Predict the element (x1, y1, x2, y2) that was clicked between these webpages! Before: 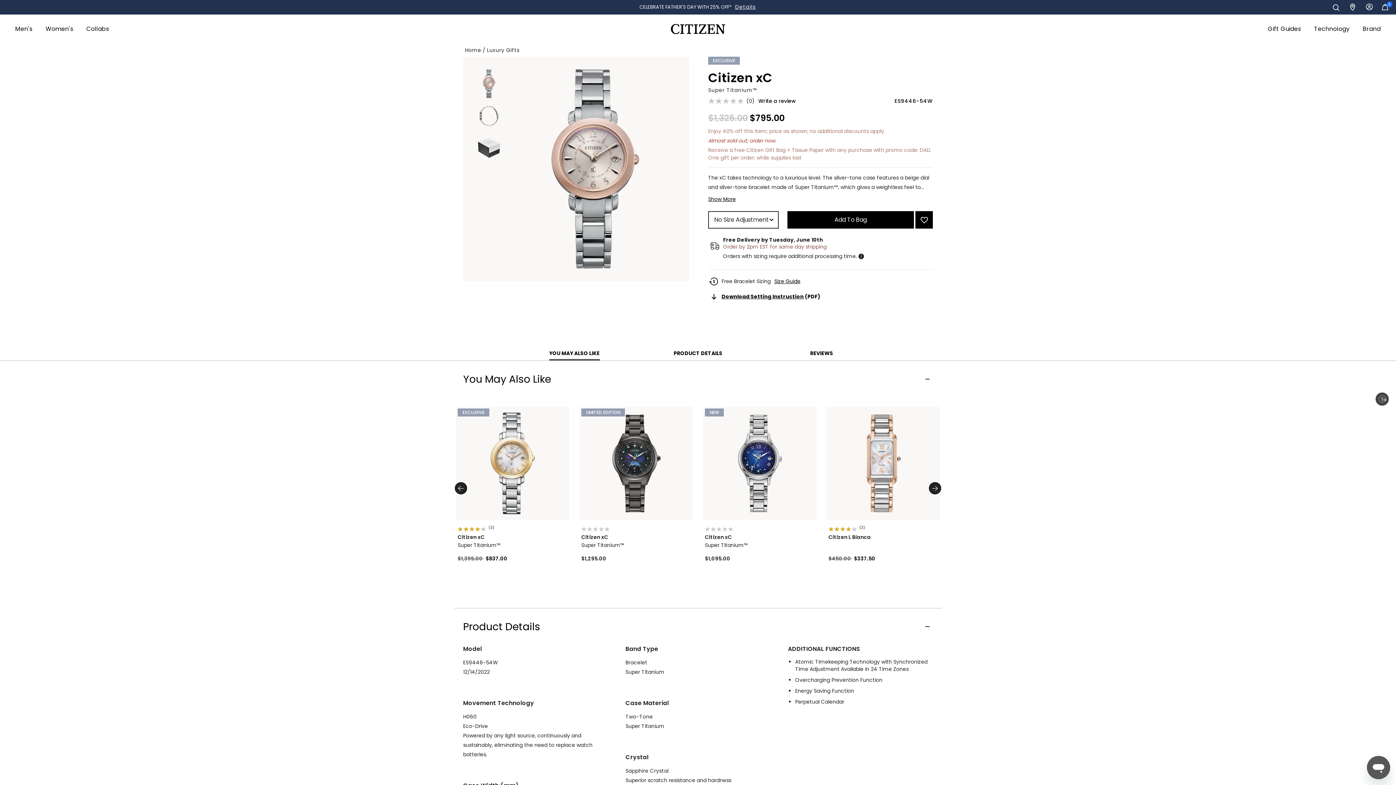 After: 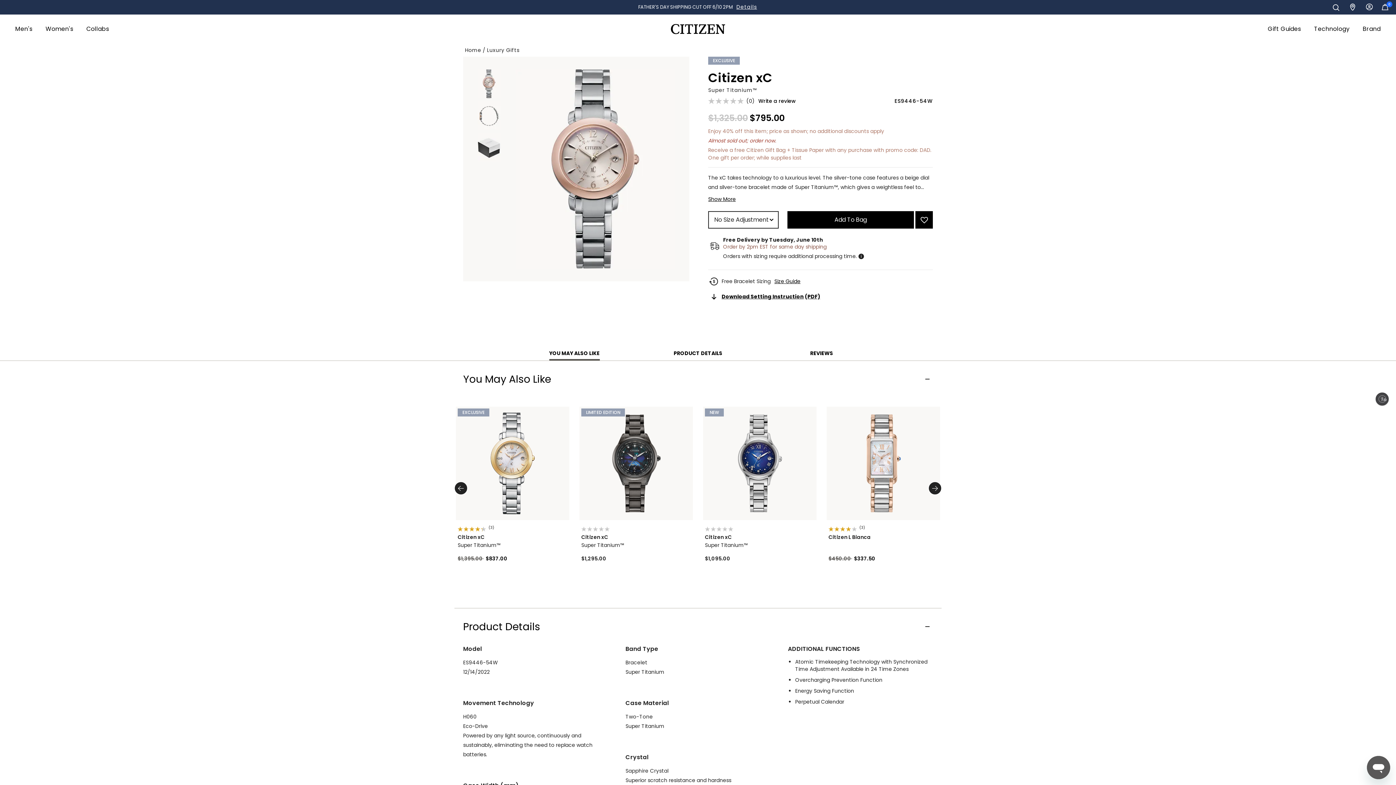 Action: label: Download Setting Instruction
 
(PDF) bbox: (708, 290, 820, 302)